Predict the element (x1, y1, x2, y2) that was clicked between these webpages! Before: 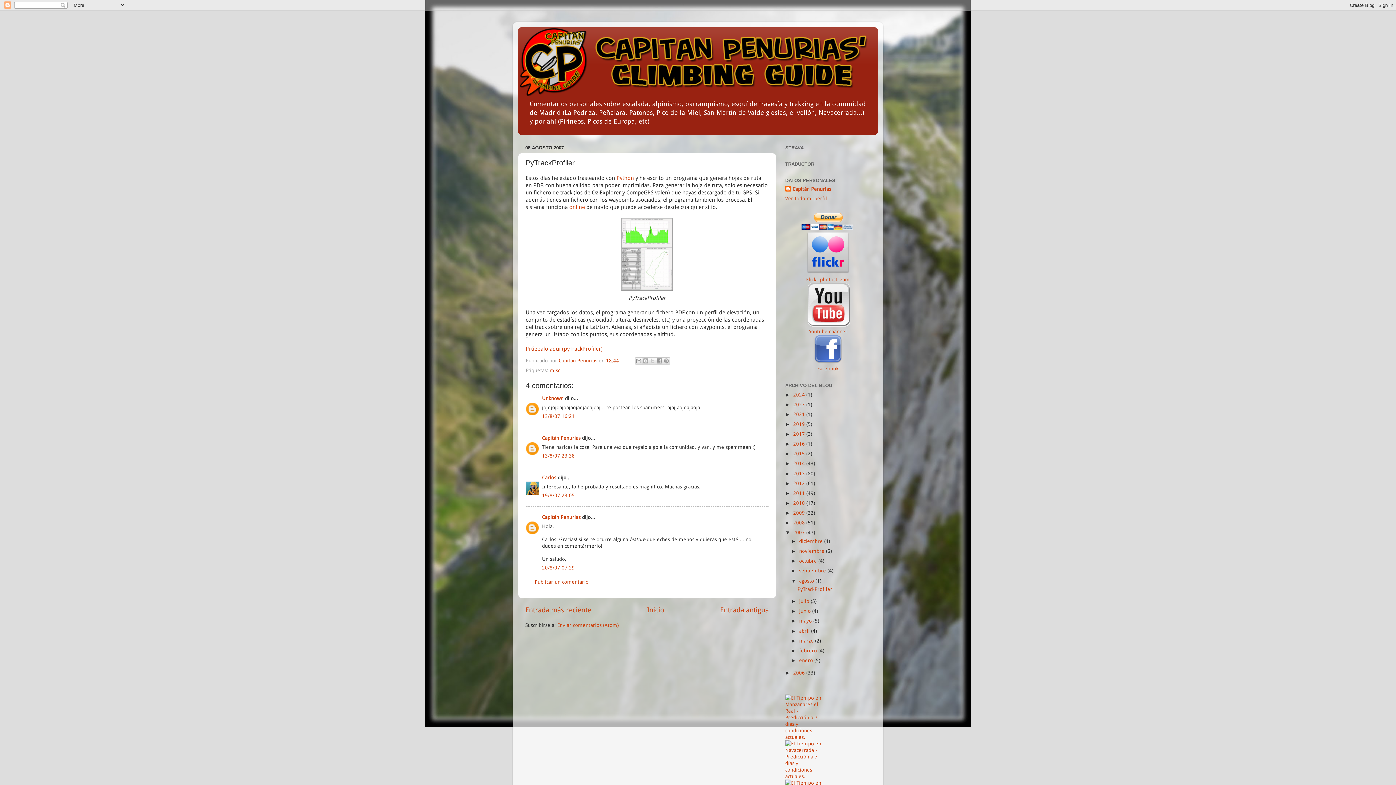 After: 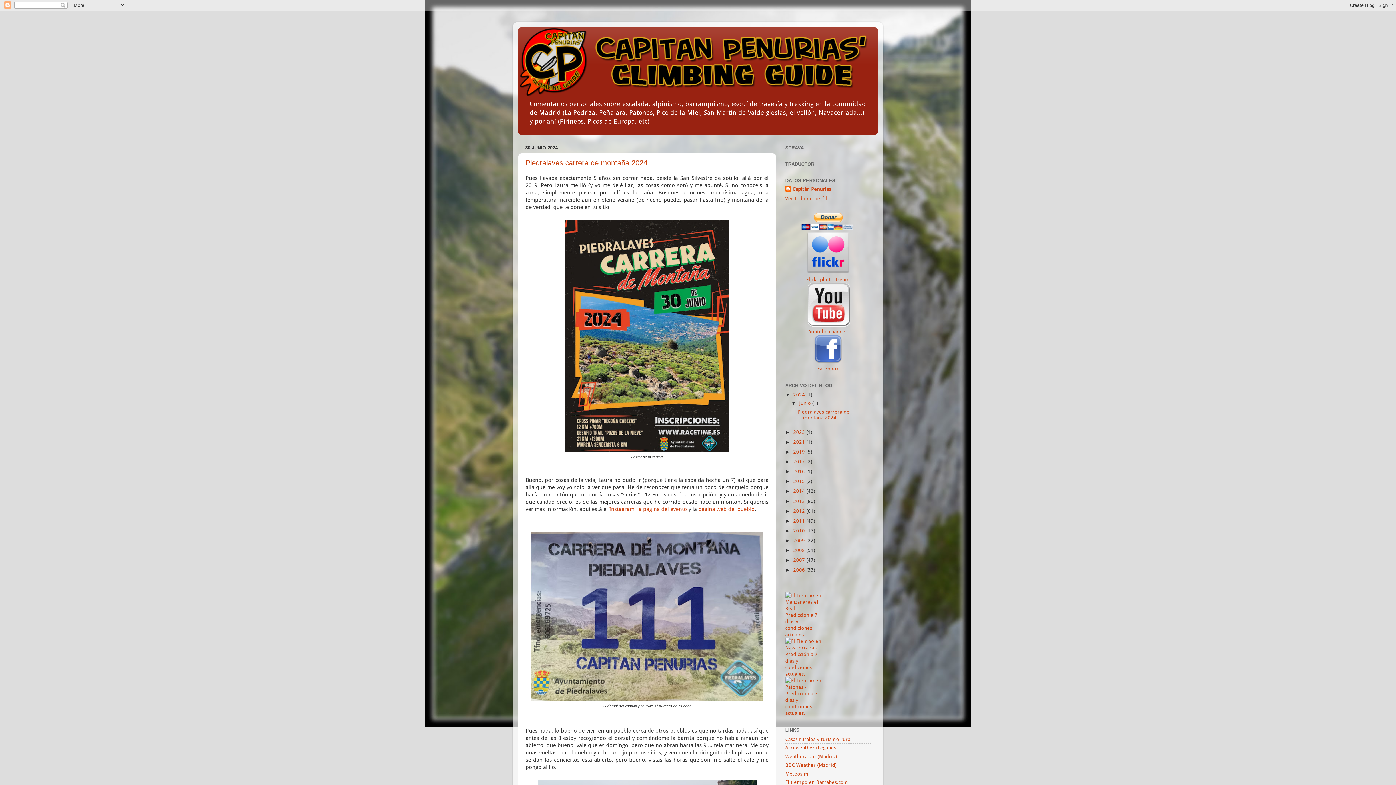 Action: label: Inicio bbox: (647, 606, 664, 614)